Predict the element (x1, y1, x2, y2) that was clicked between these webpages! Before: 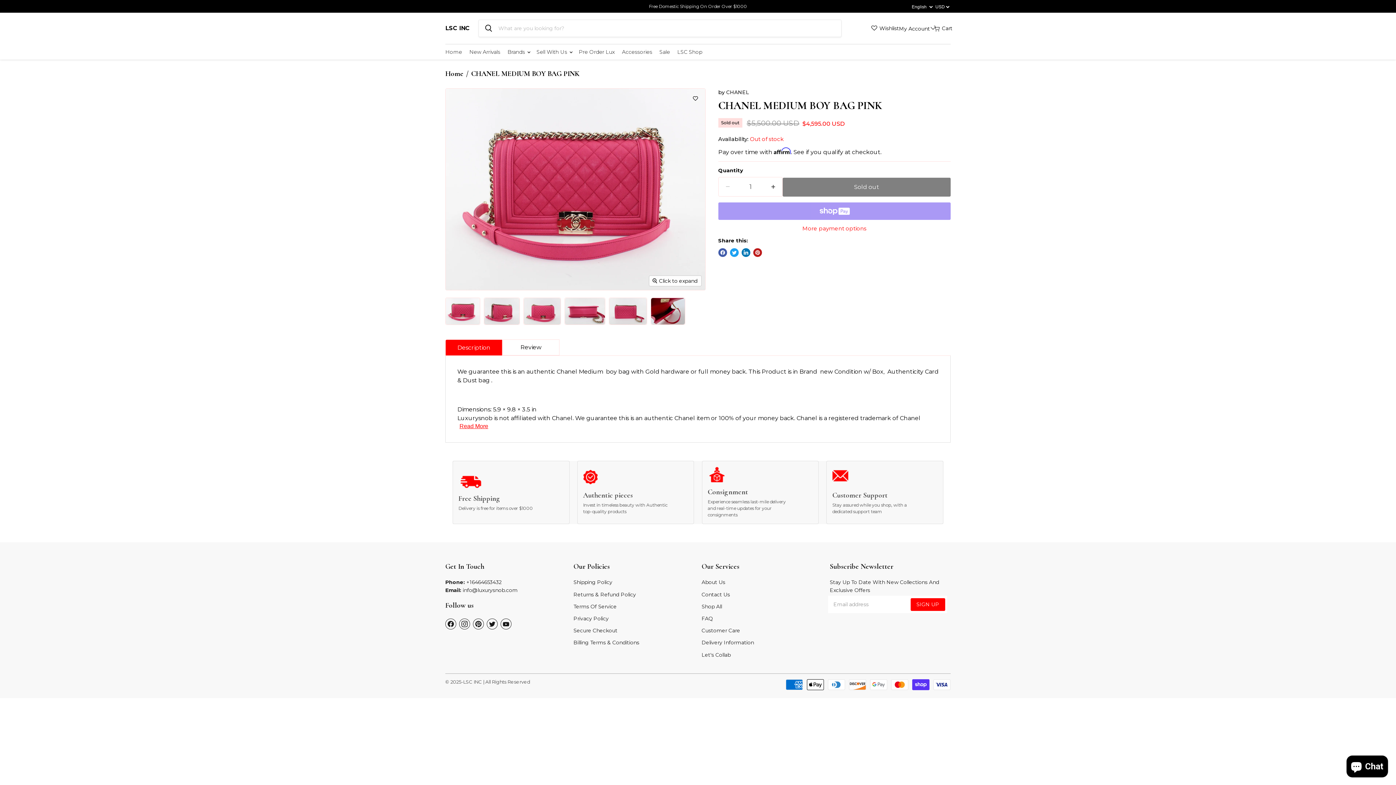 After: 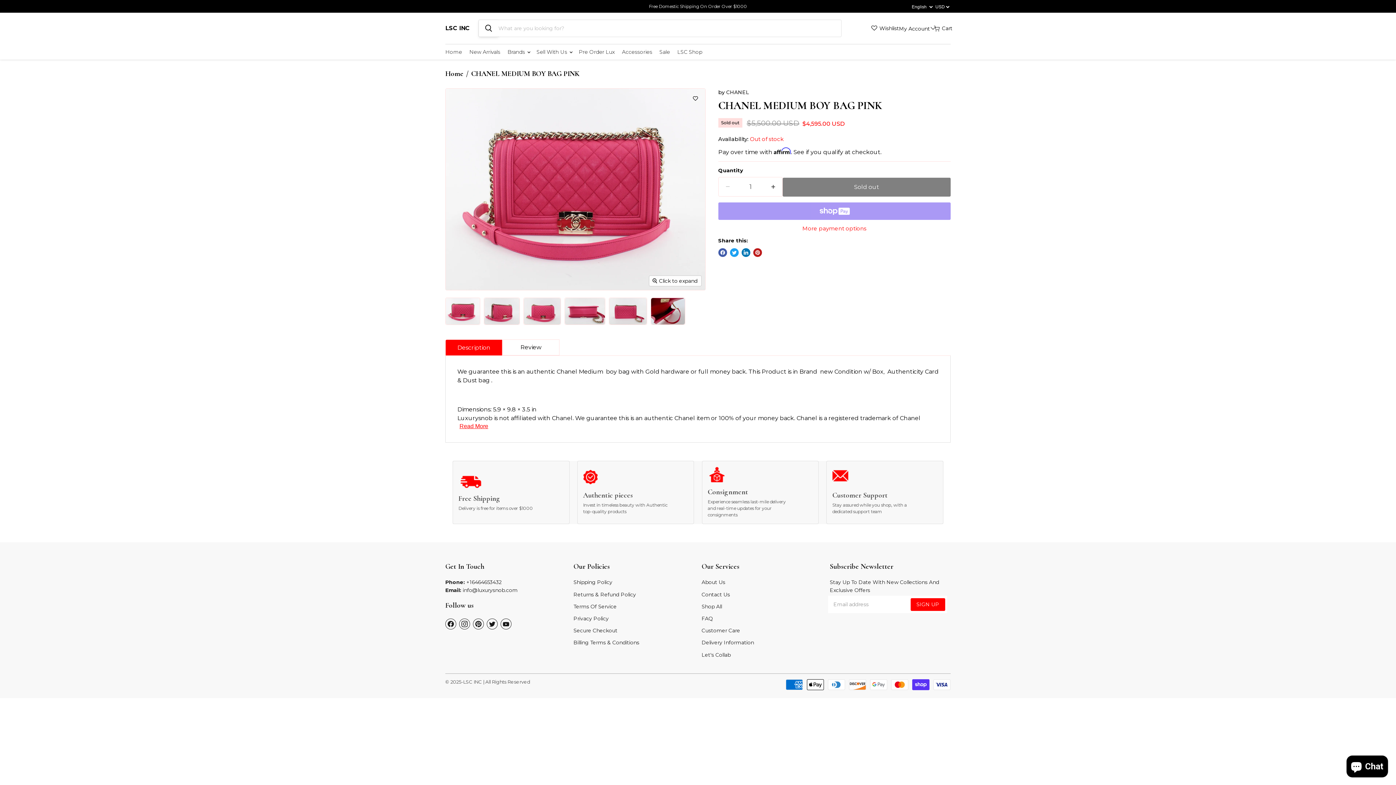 Action: bbox: (478, 20, 498, 36) label: Search